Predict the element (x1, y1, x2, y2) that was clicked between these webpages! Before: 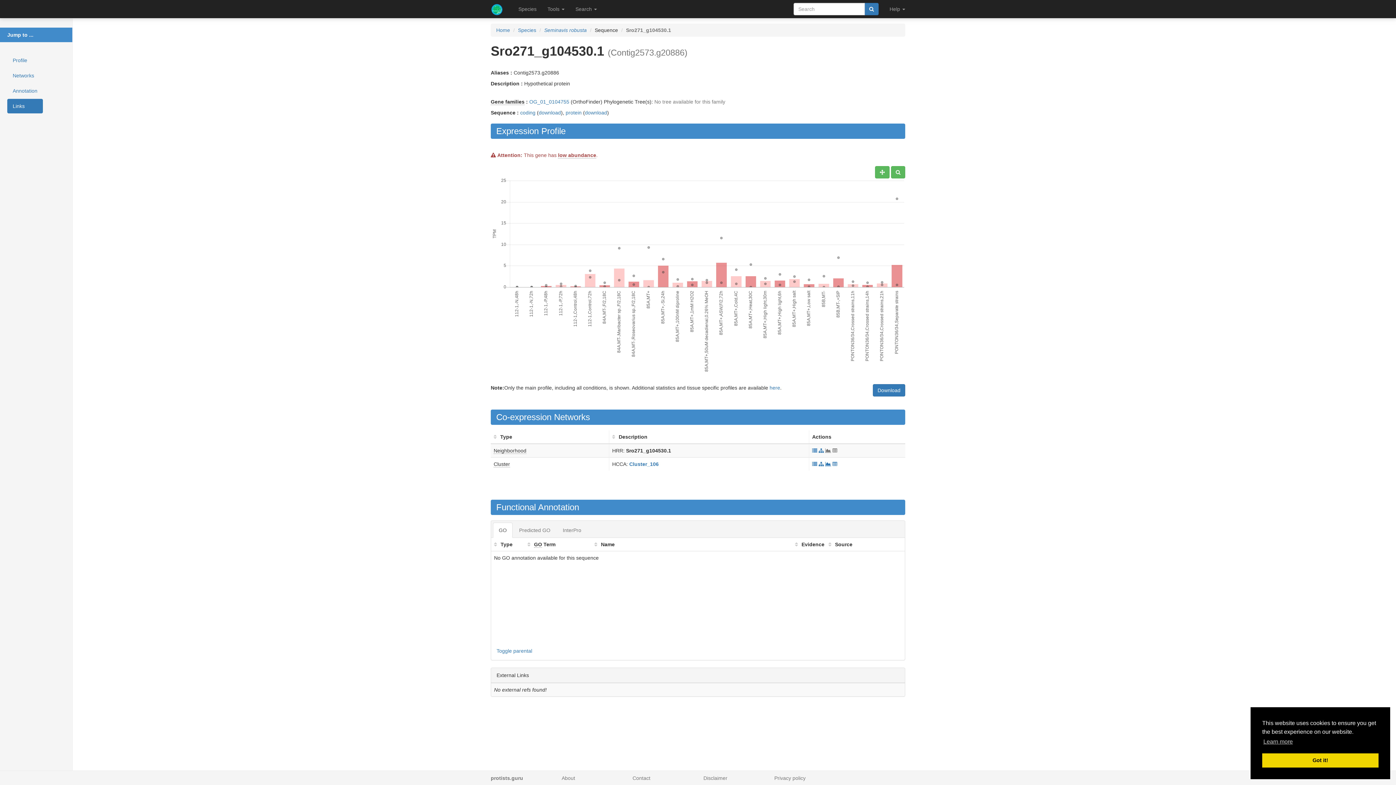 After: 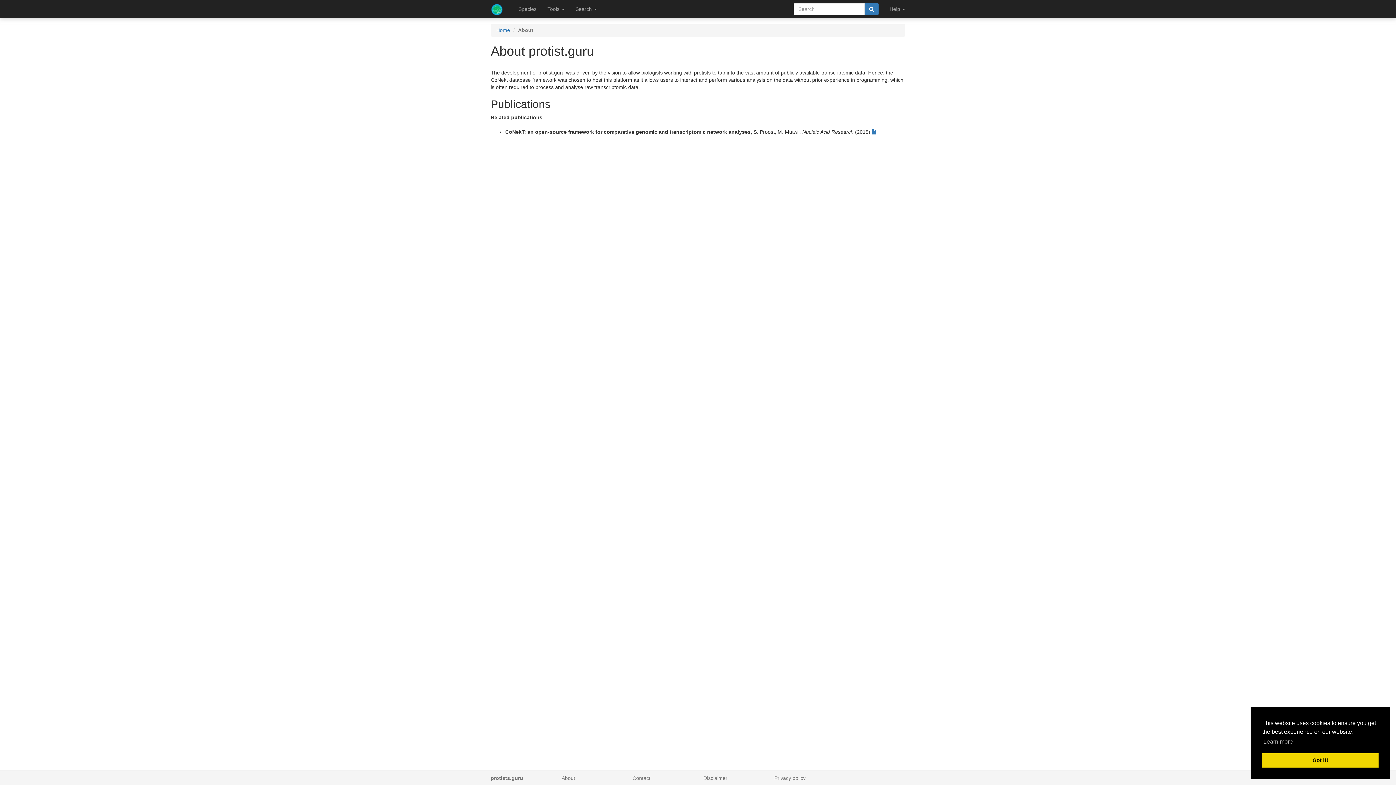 Action: bbox: (561, 775, 575, 781) label: About